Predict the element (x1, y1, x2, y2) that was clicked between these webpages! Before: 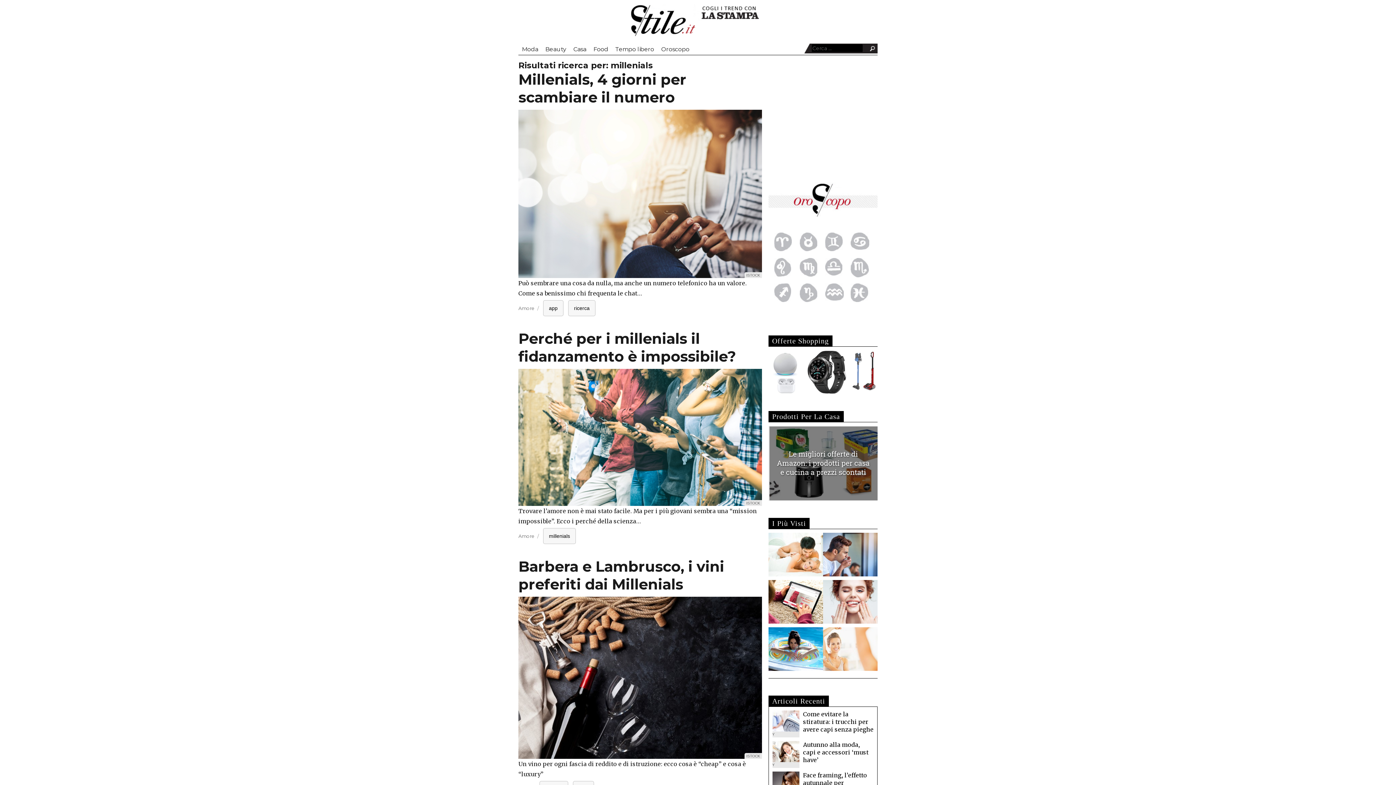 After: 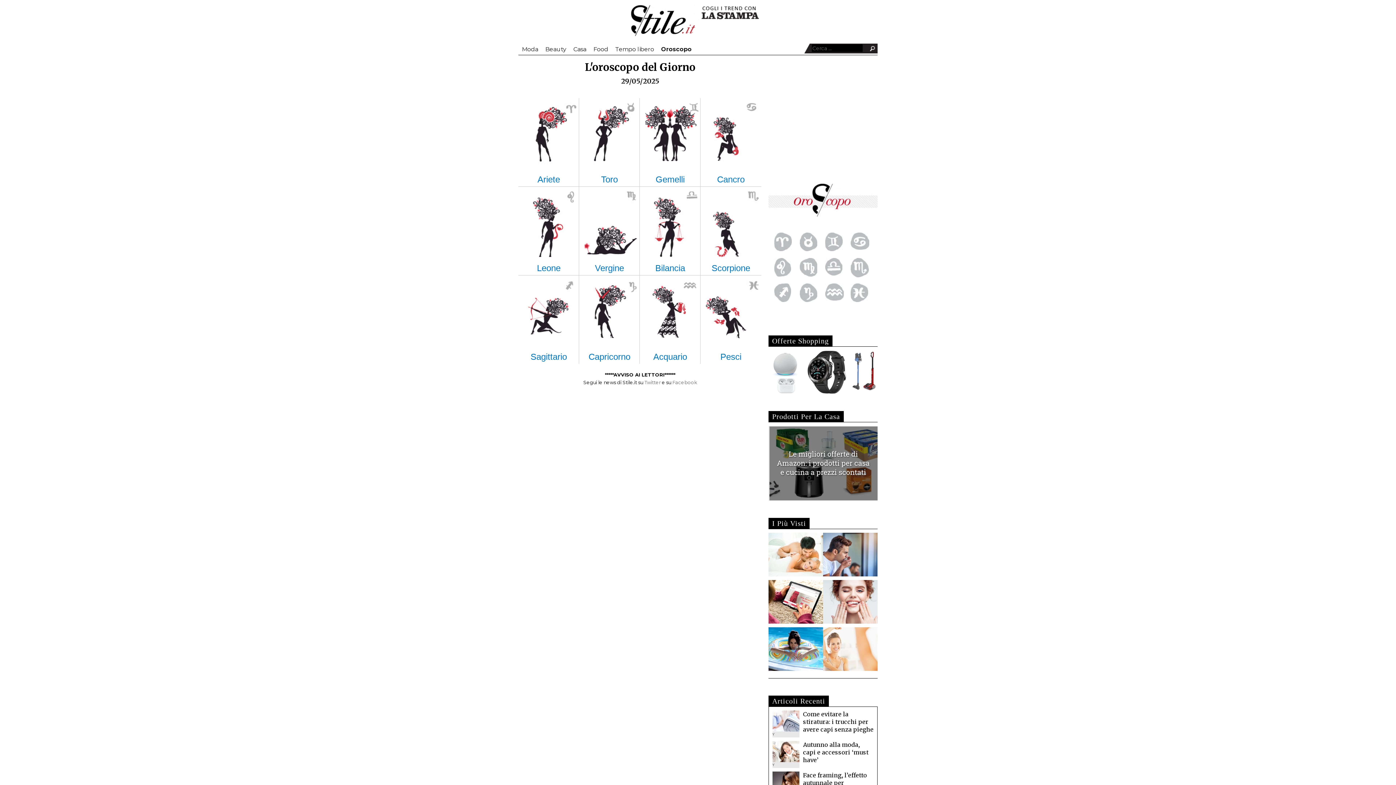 Action: bbox: (850, 232, 876, 249)